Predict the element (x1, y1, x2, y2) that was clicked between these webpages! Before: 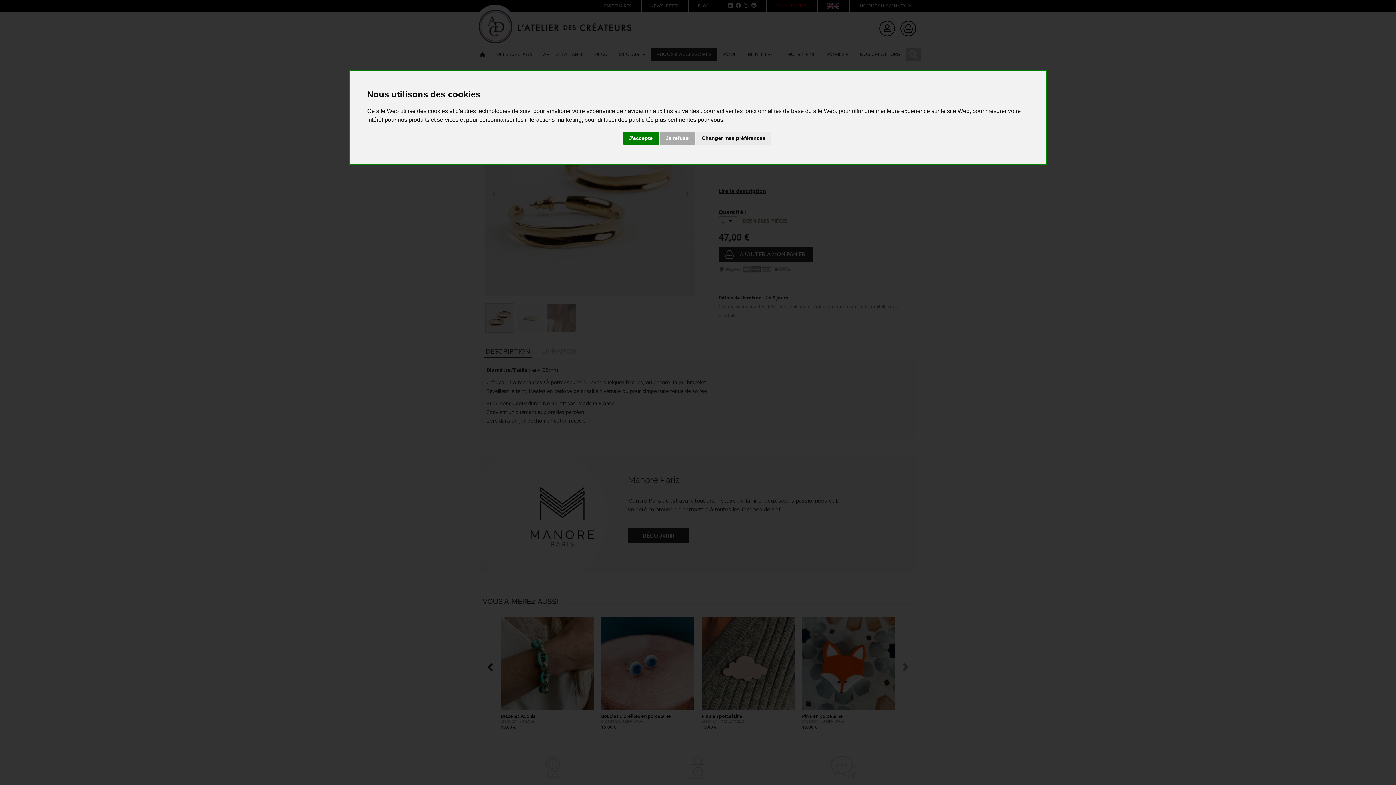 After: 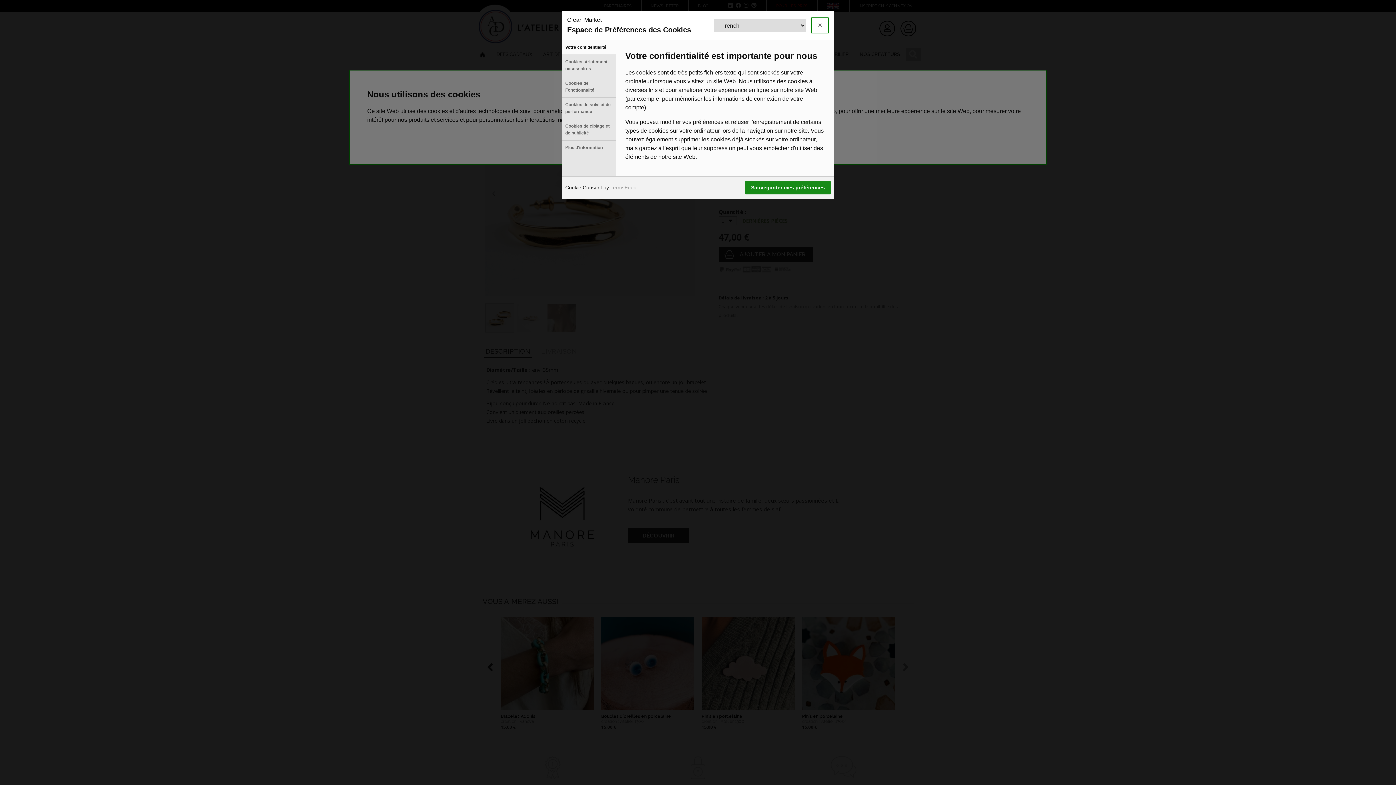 Action: label: Changer mes préférences bbox: (696, 131, 771, 145)